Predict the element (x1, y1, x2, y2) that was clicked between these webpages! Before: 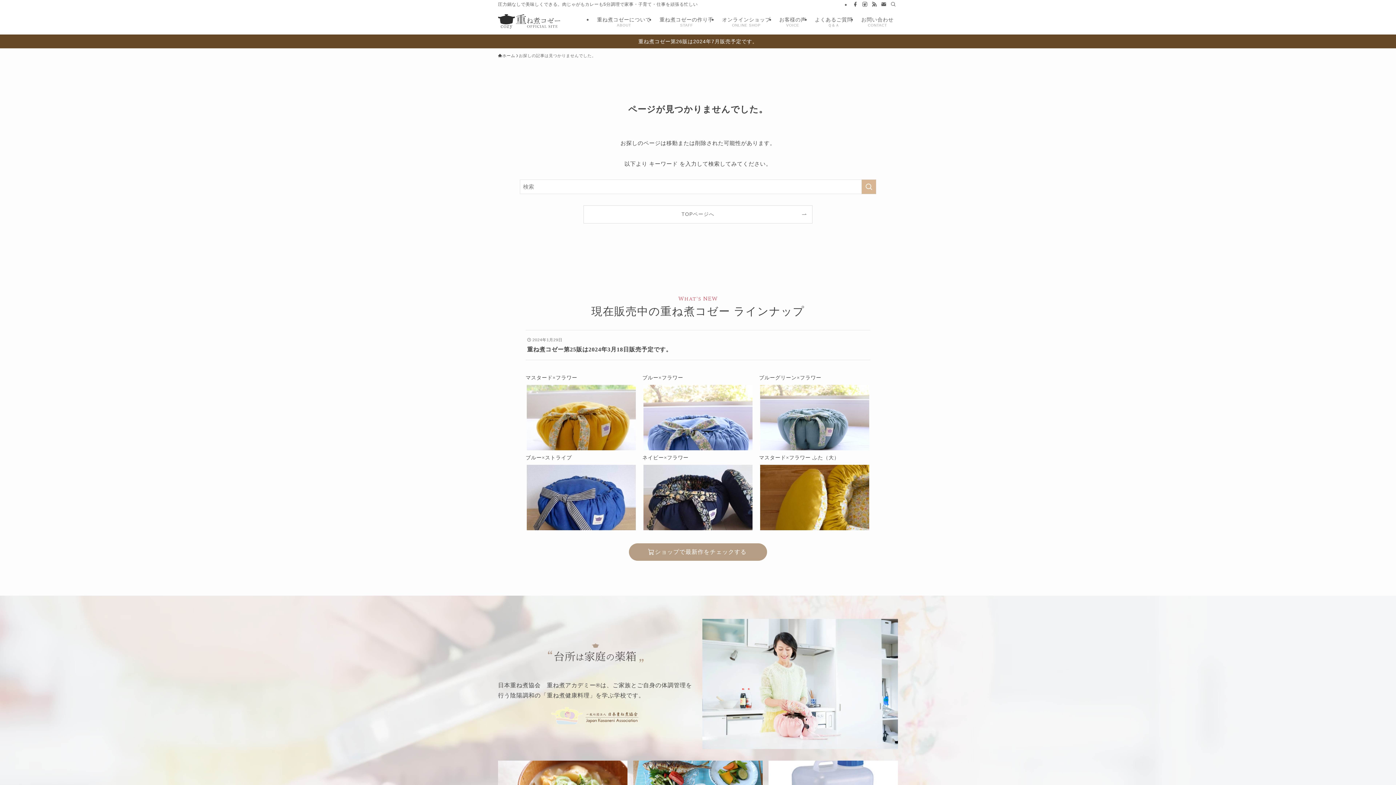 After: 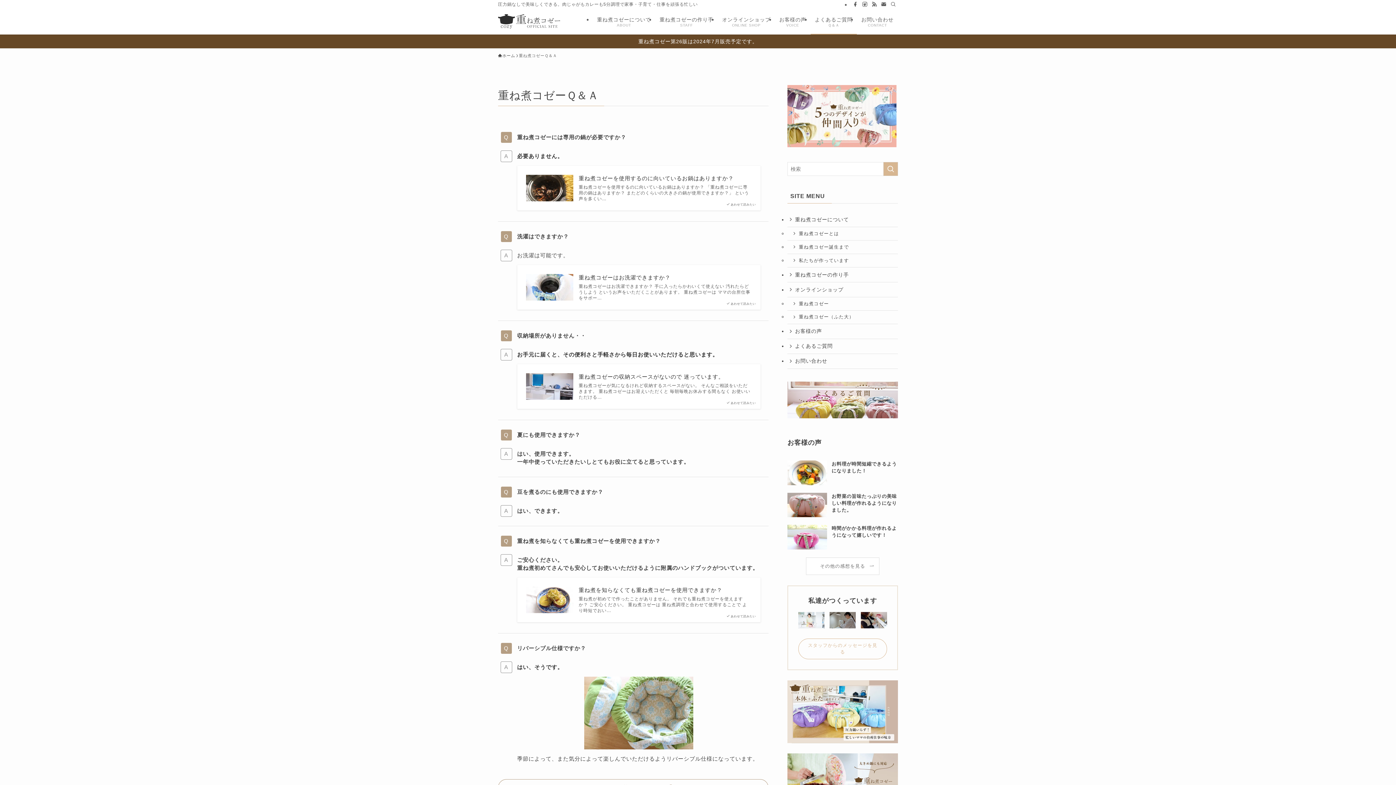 Action: bbox: (810, 8, 857, 34) label: よくあるご質問
Ｑ＆Ａ